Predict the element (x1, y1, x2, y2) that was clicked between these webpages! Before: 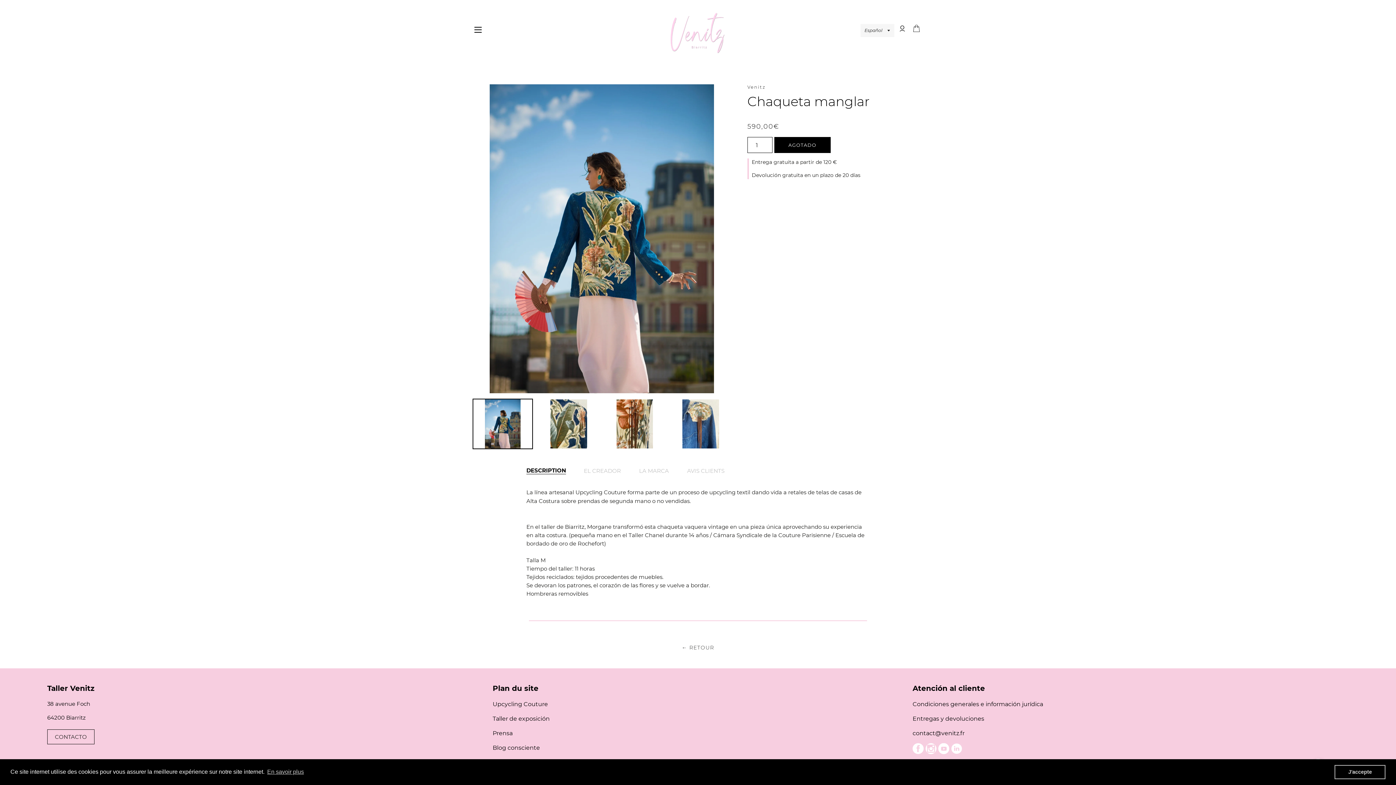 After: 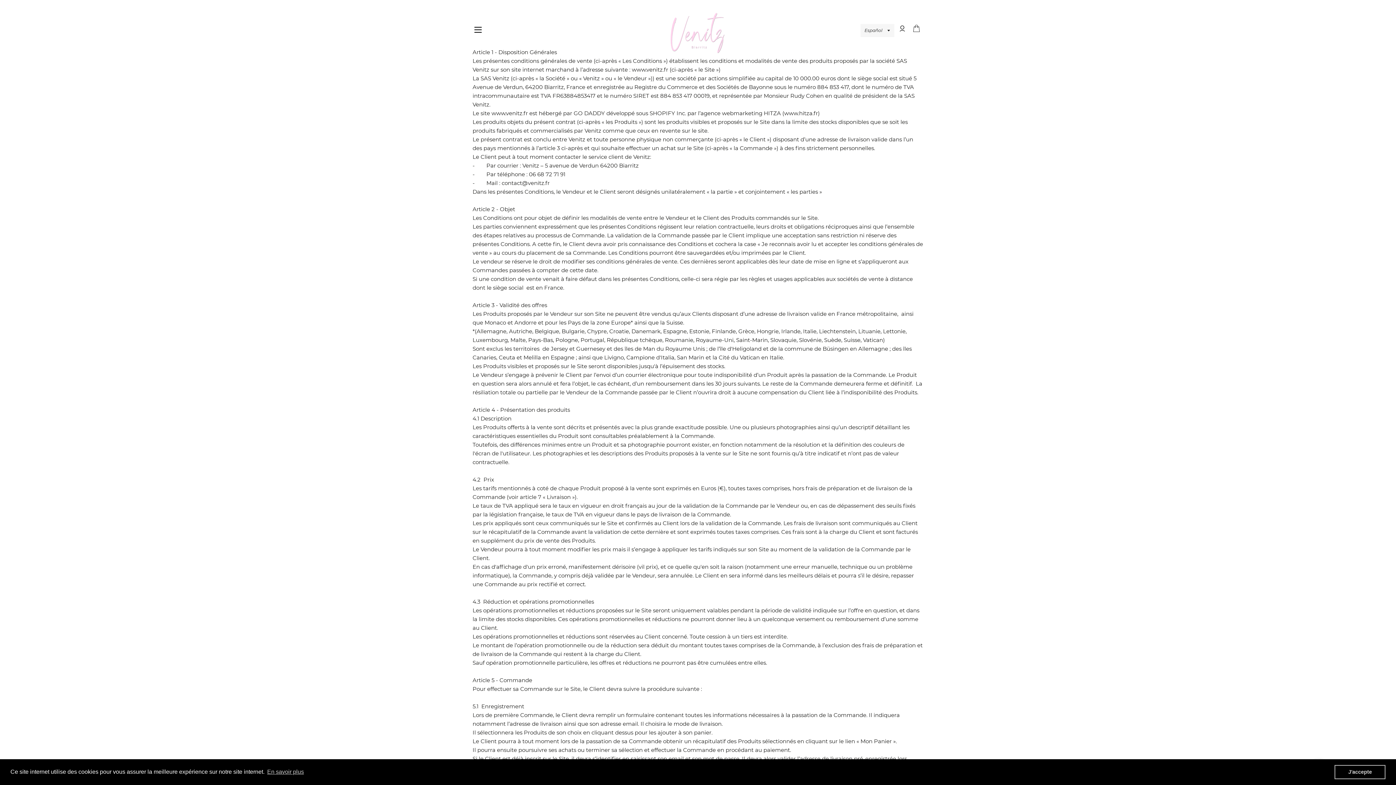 Action: label: Condiciones generales e información jurídica bbox: (912, 699, 1349, 709)